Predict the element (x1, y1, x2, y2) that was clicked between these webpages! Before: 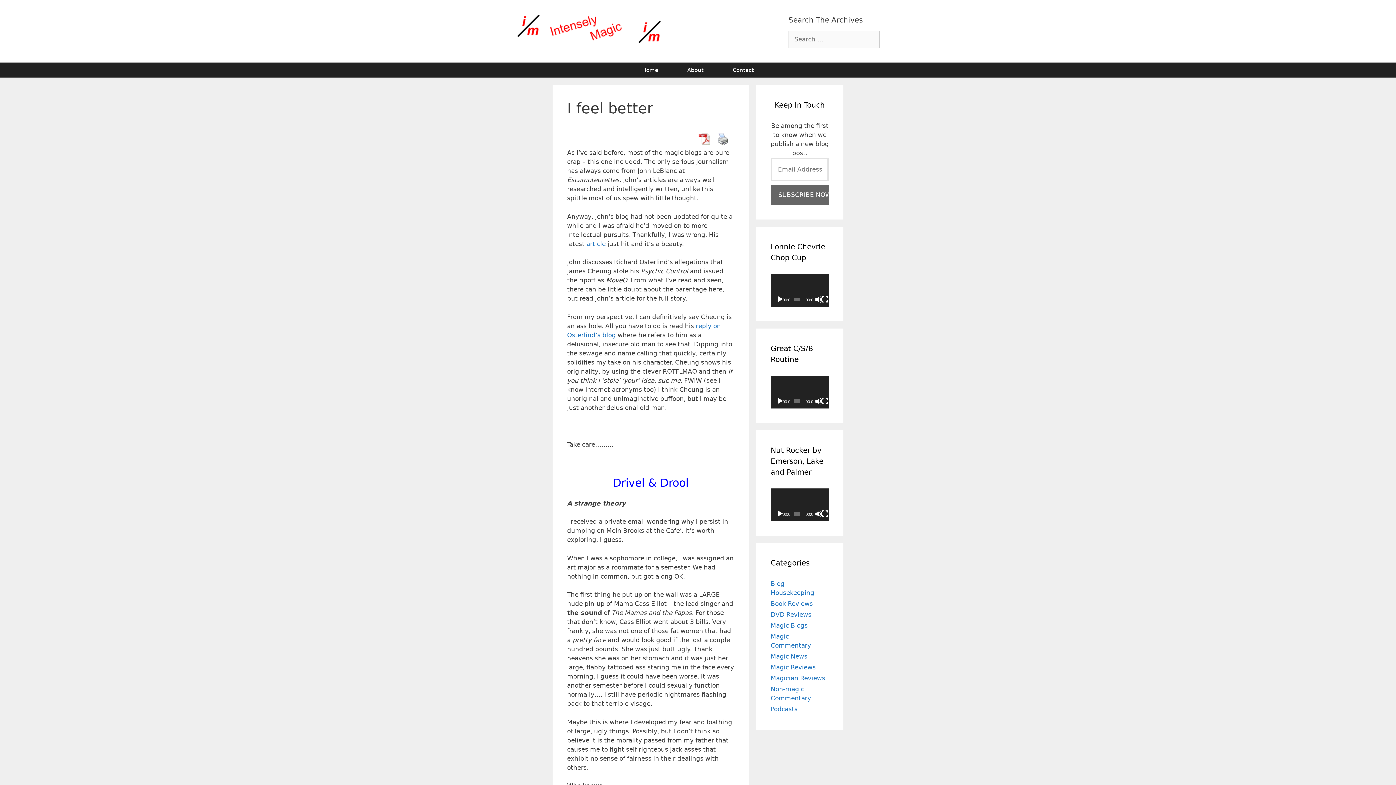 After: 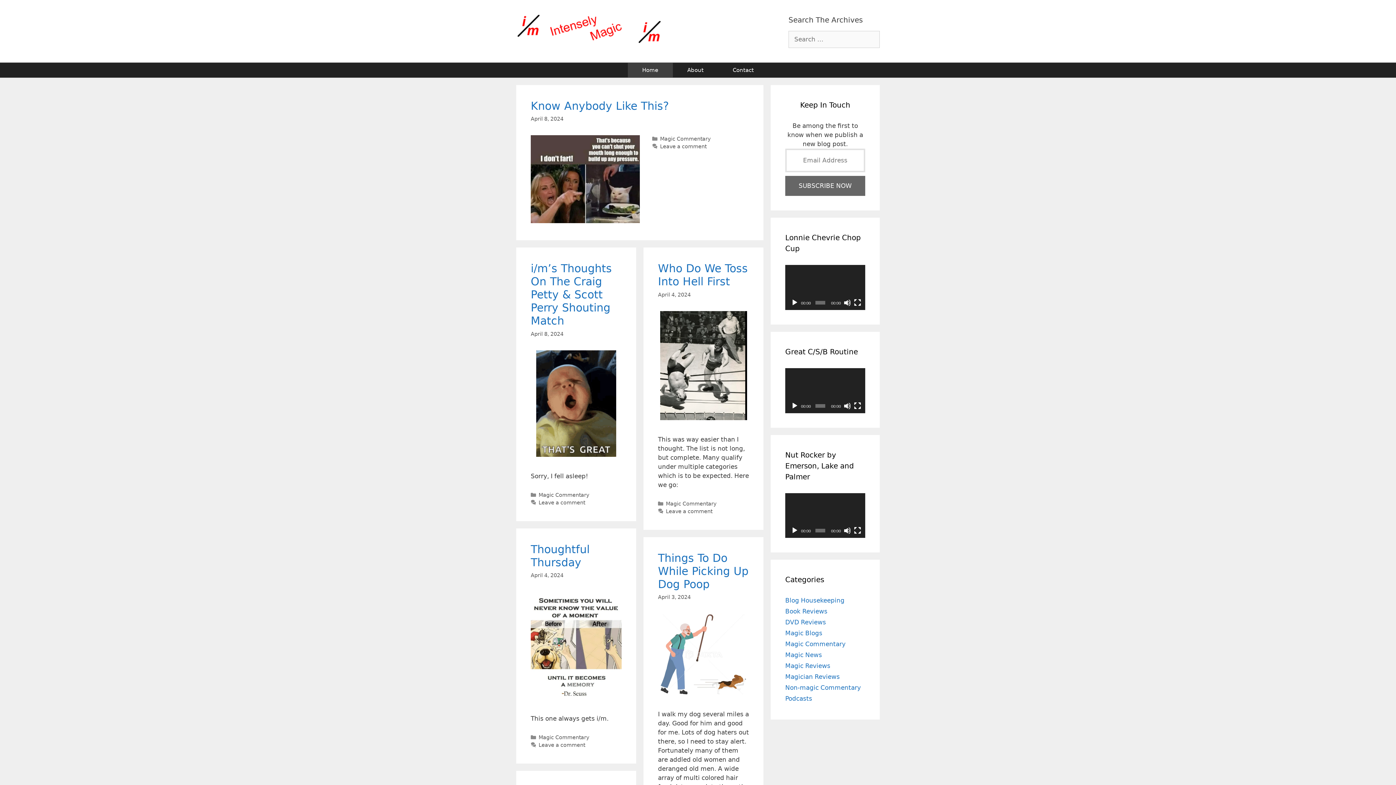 Action: bbox: (516, 24, 661, 32)